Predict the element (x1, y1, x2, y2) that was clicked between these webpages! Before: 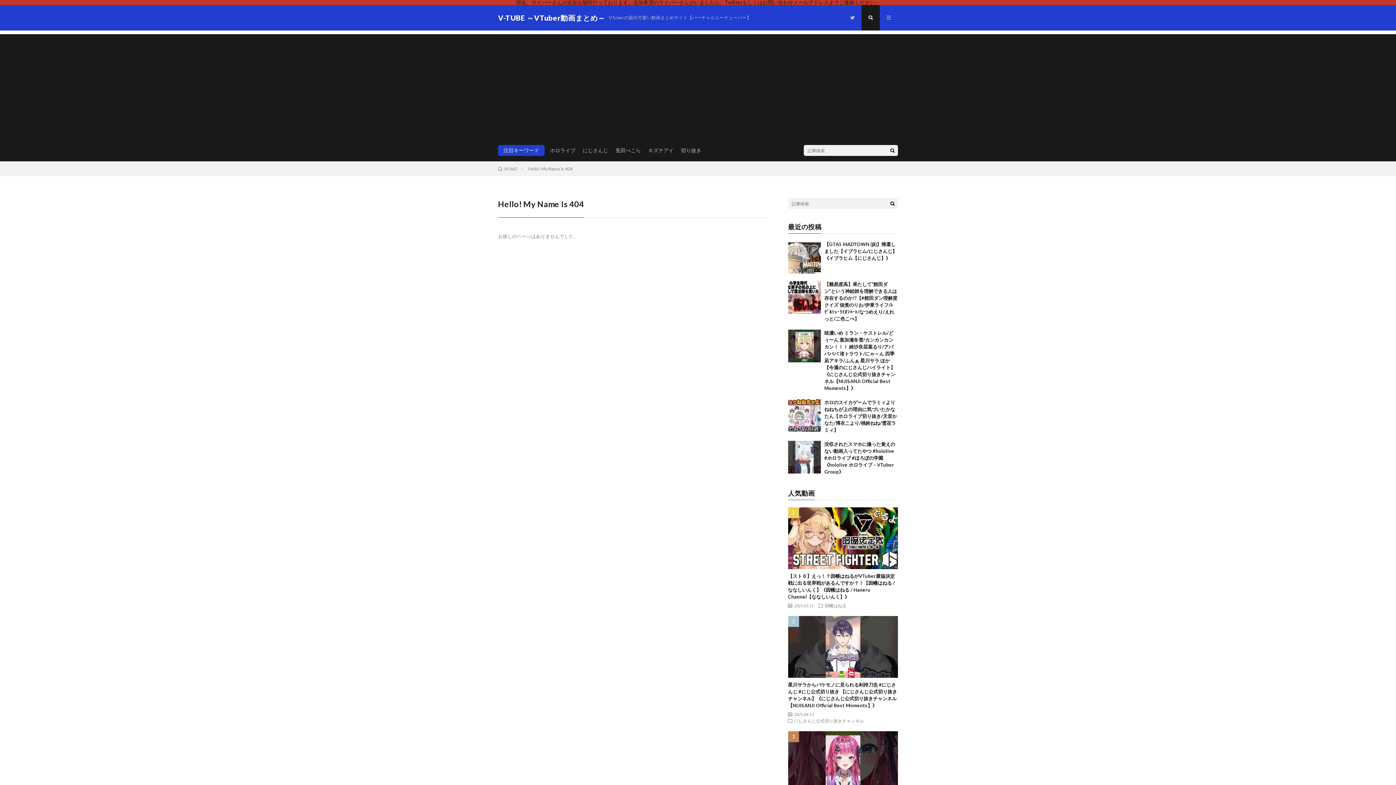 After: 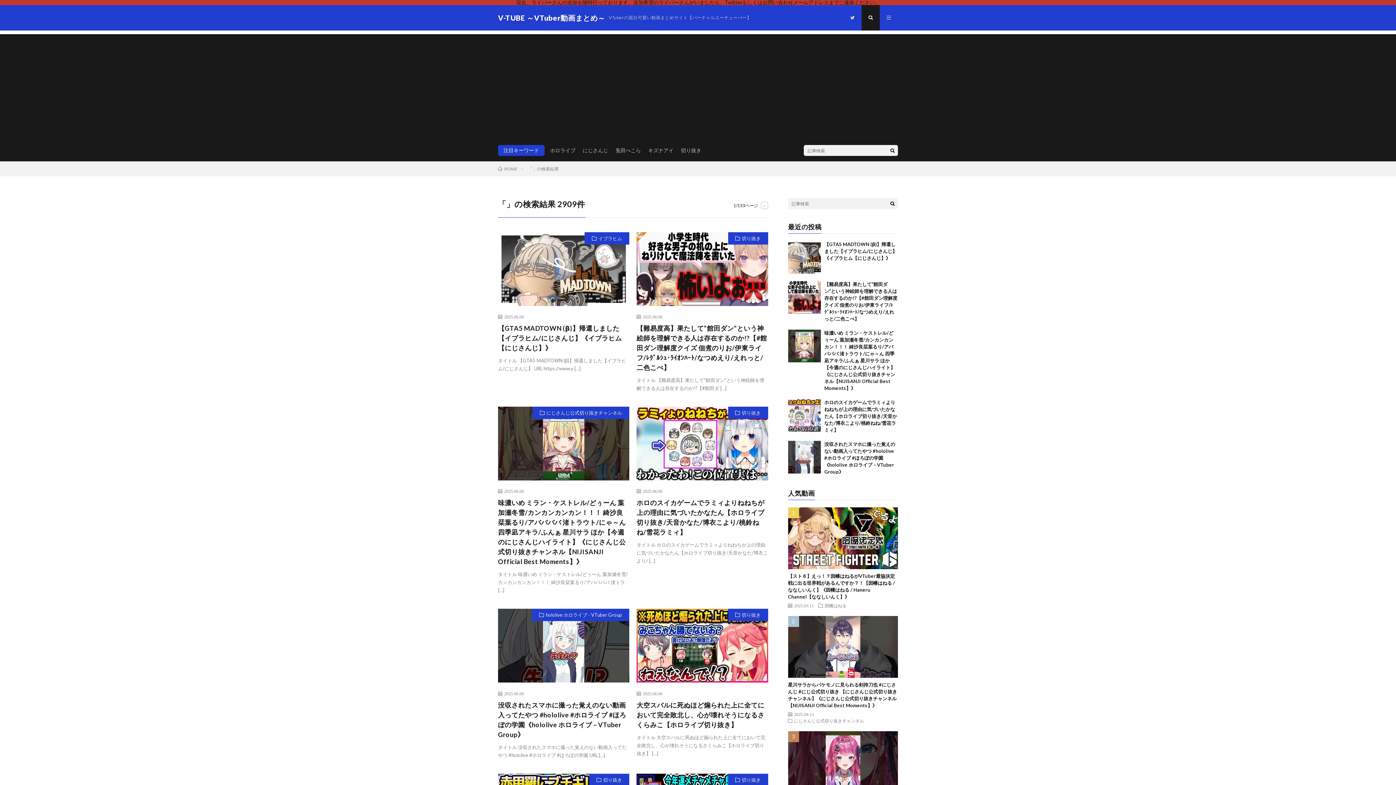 Action: bbox: (887, 145, 898, 156)